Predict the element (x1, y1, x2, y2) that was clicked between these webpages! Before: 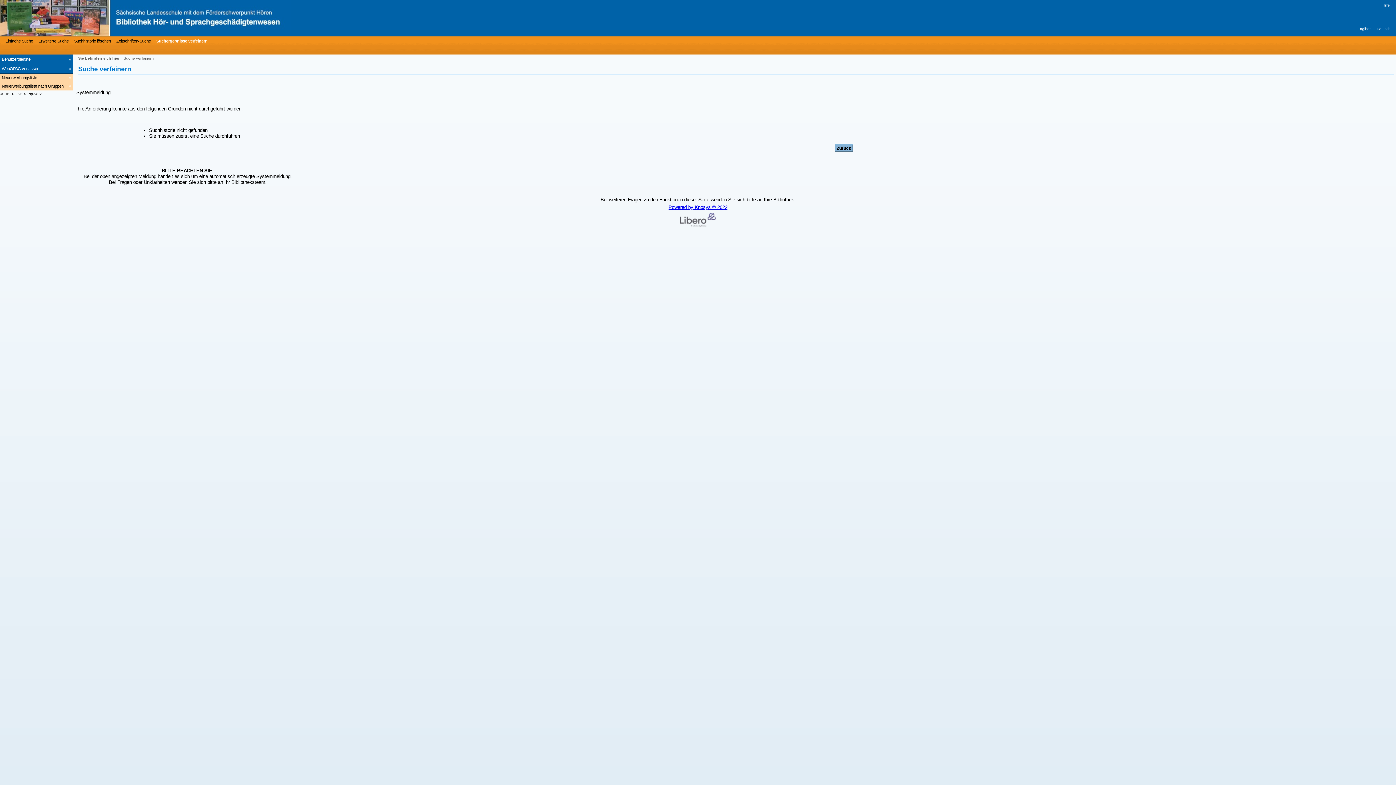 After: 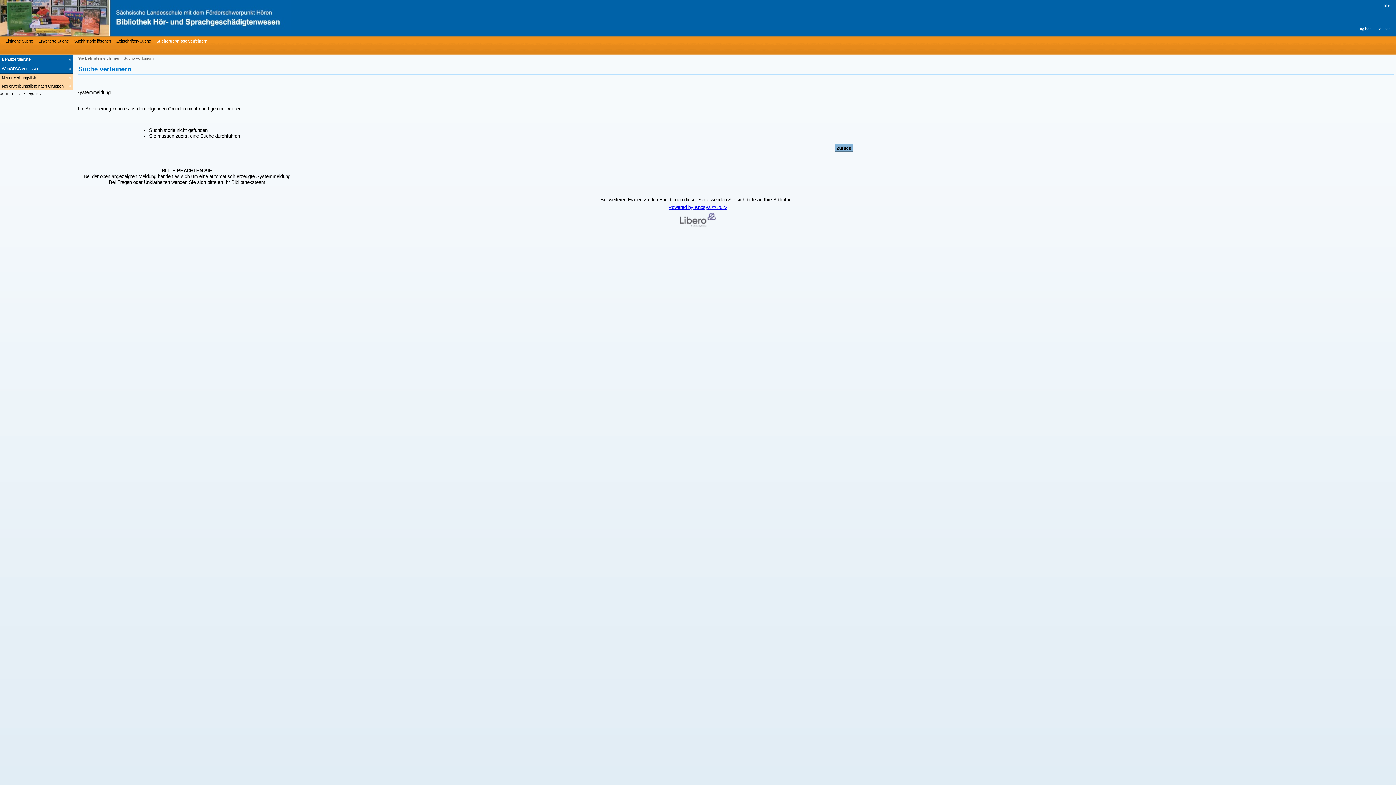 Action: bbox: (1, 204, 1394, 227) label: Powered by Knosys © 2022